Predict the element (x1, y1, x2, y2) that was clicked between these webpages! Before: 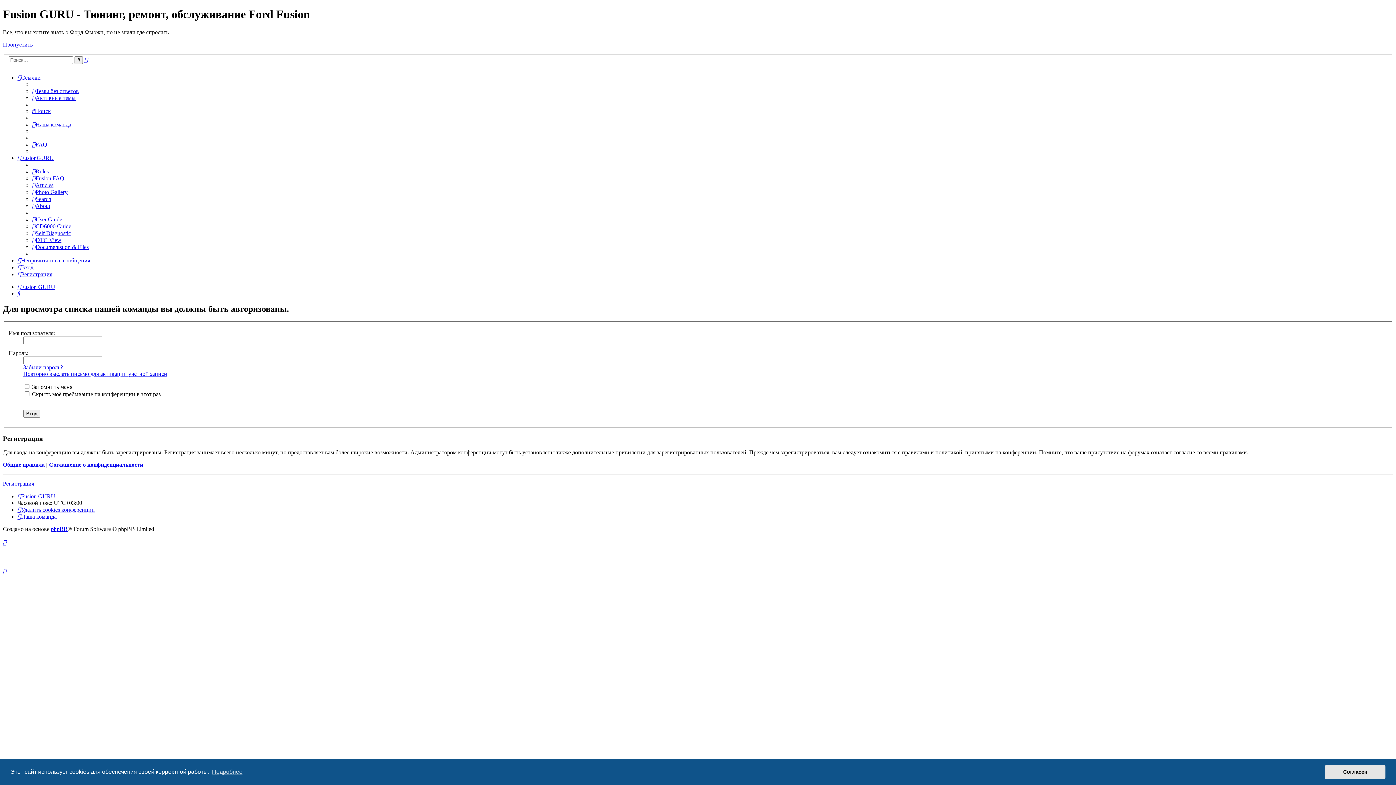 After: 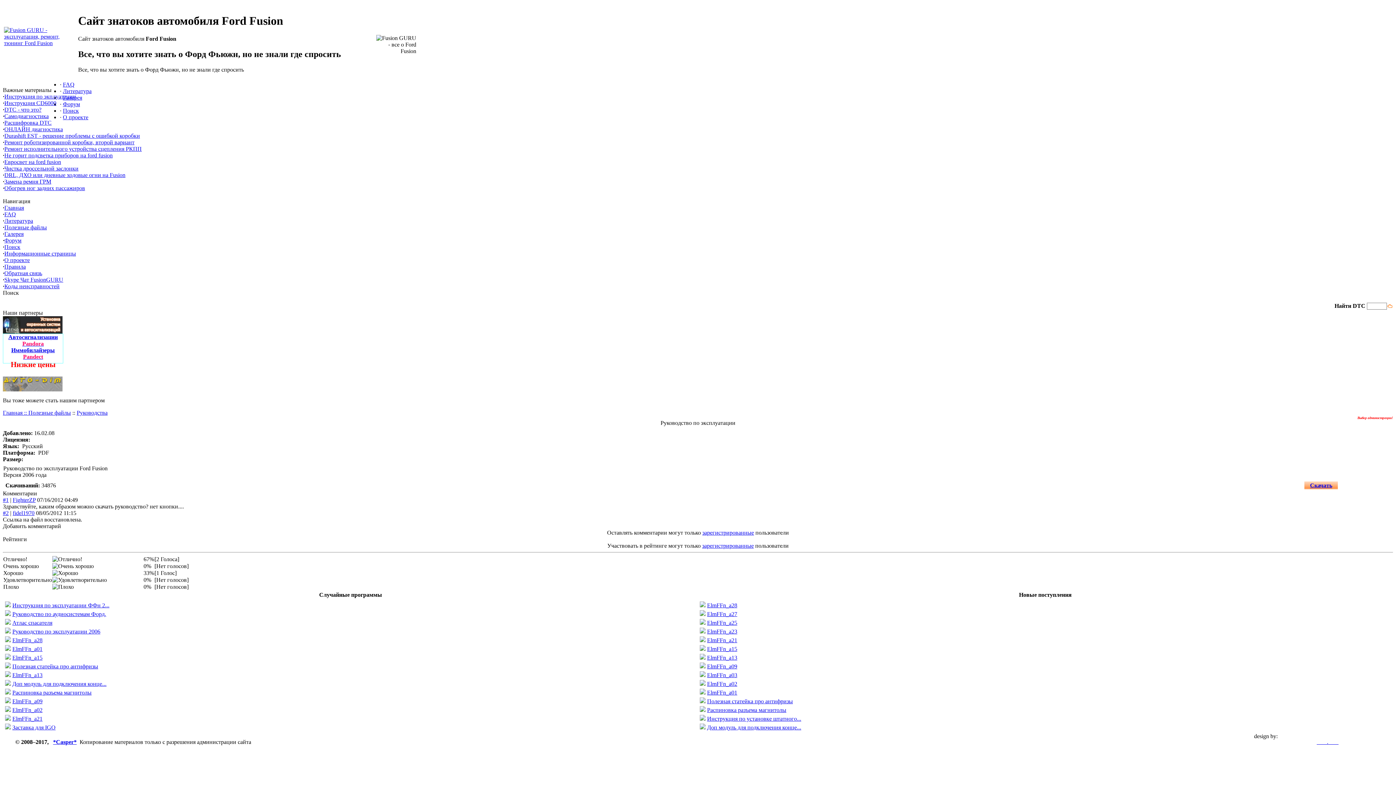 Action: label: User Guide bbox: (32, 216, 62, 222)